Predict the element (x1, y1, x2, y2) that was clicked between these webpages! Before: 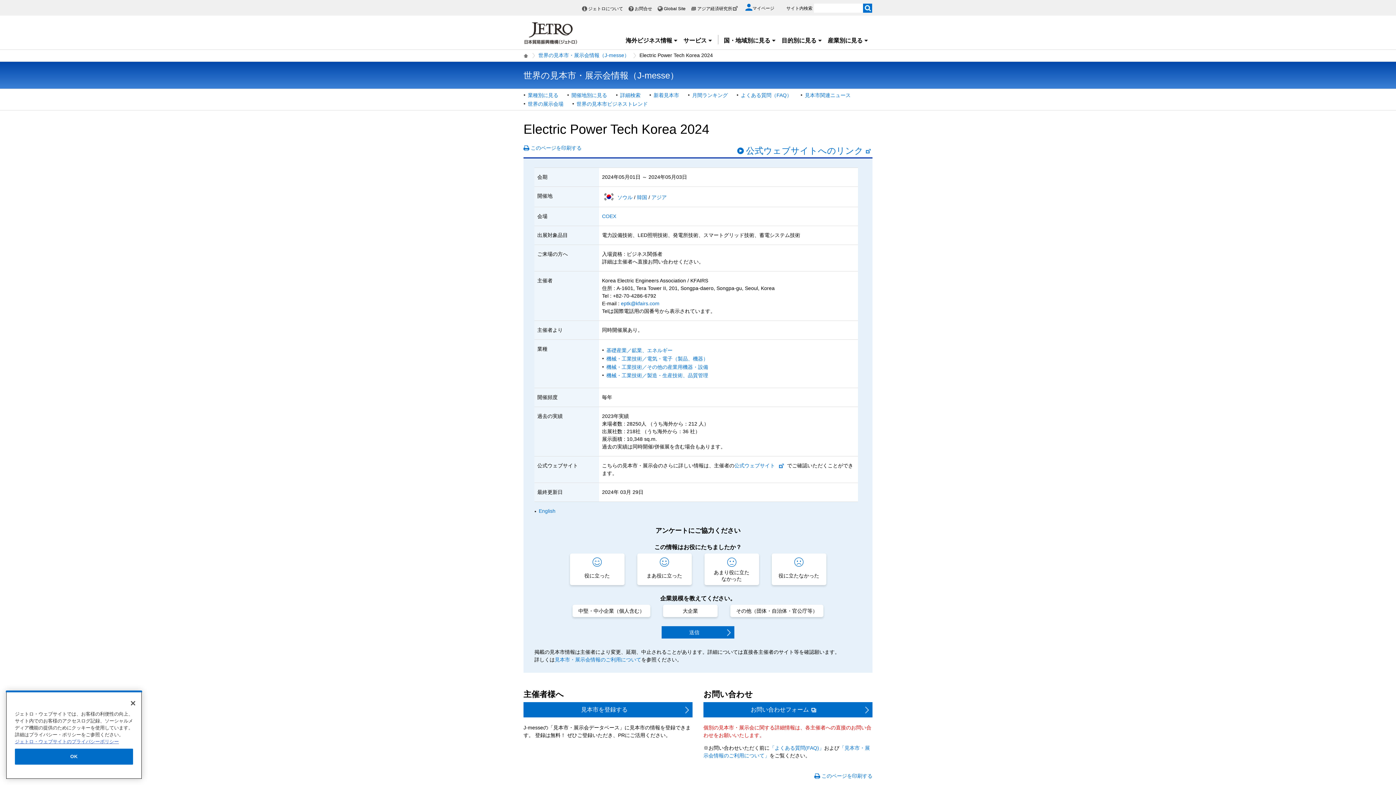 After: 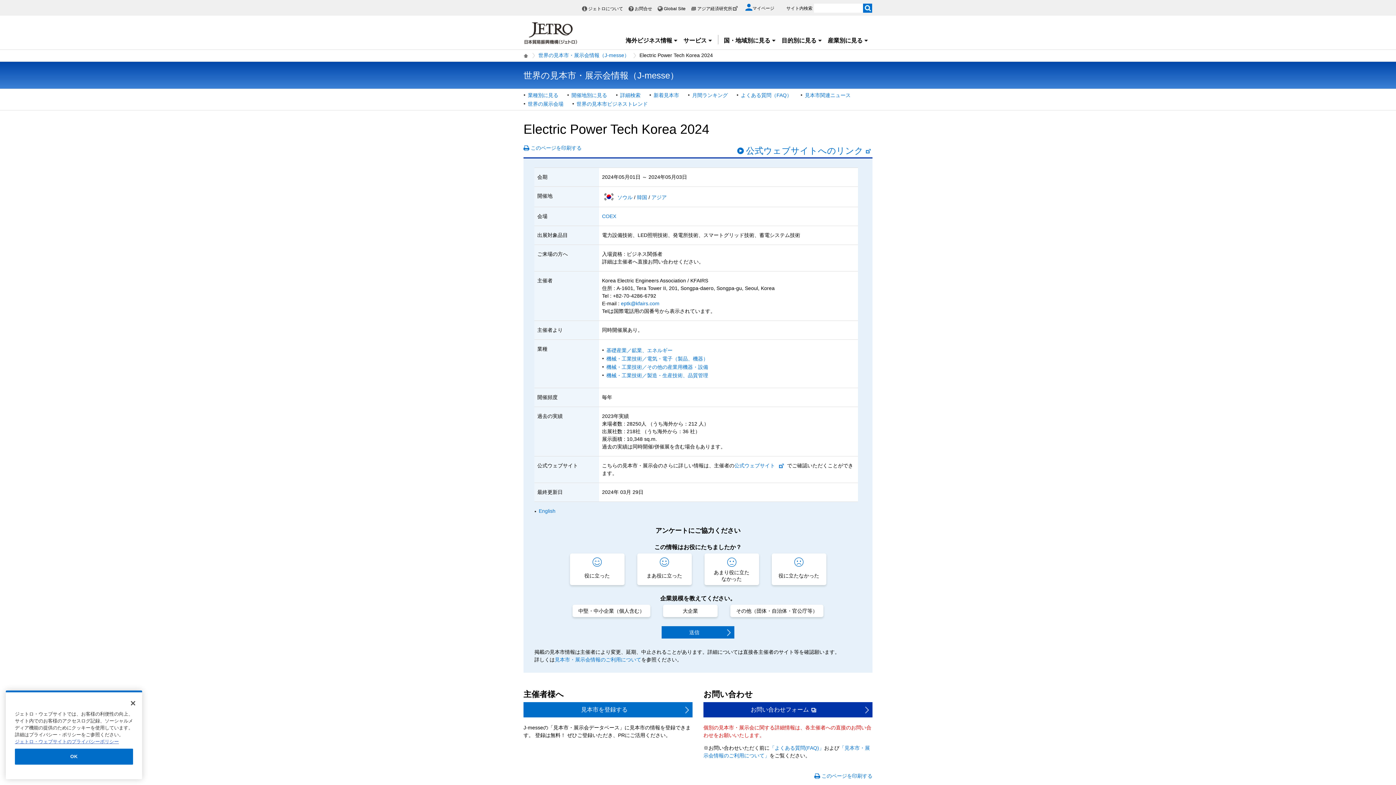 Action: bbox: (703, 702, 872, 717) label: お問い合わせフォーム